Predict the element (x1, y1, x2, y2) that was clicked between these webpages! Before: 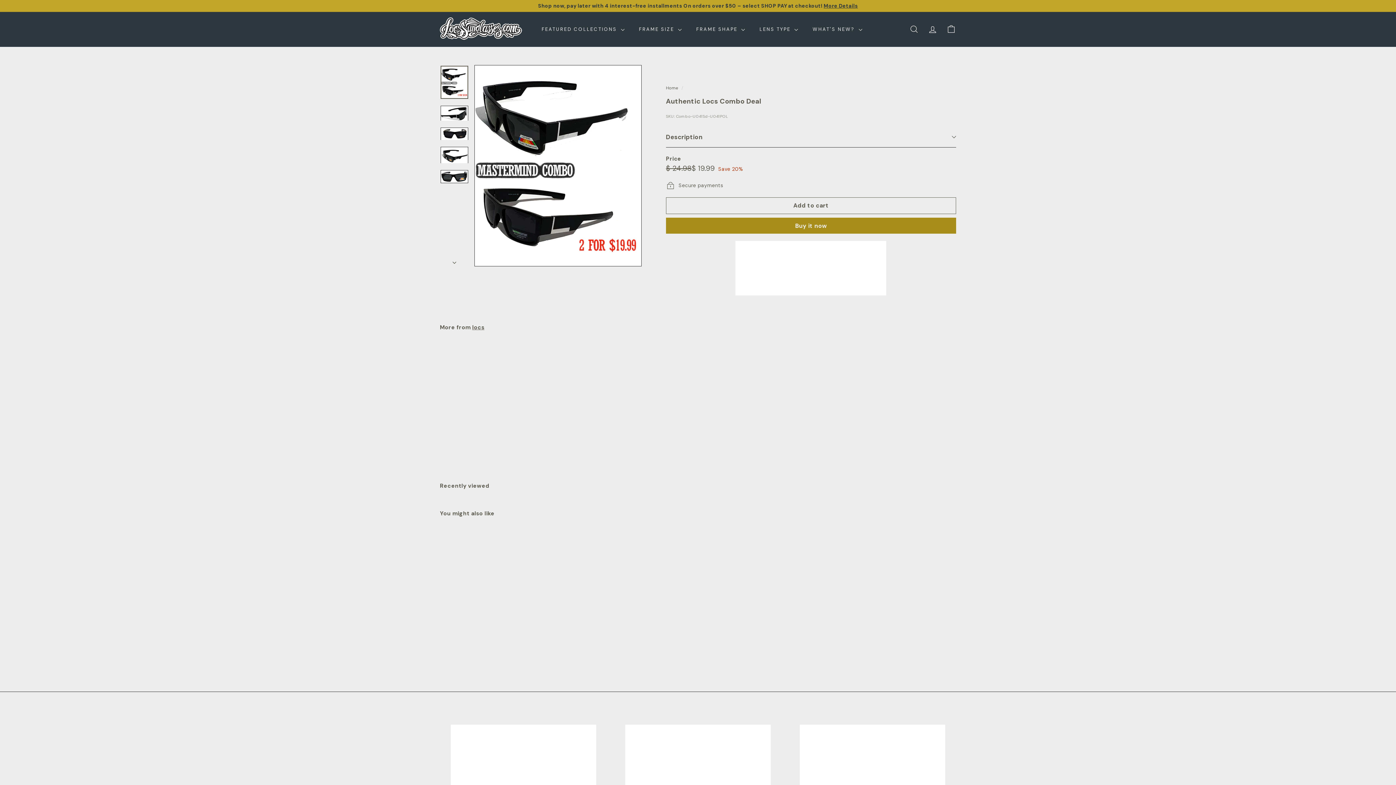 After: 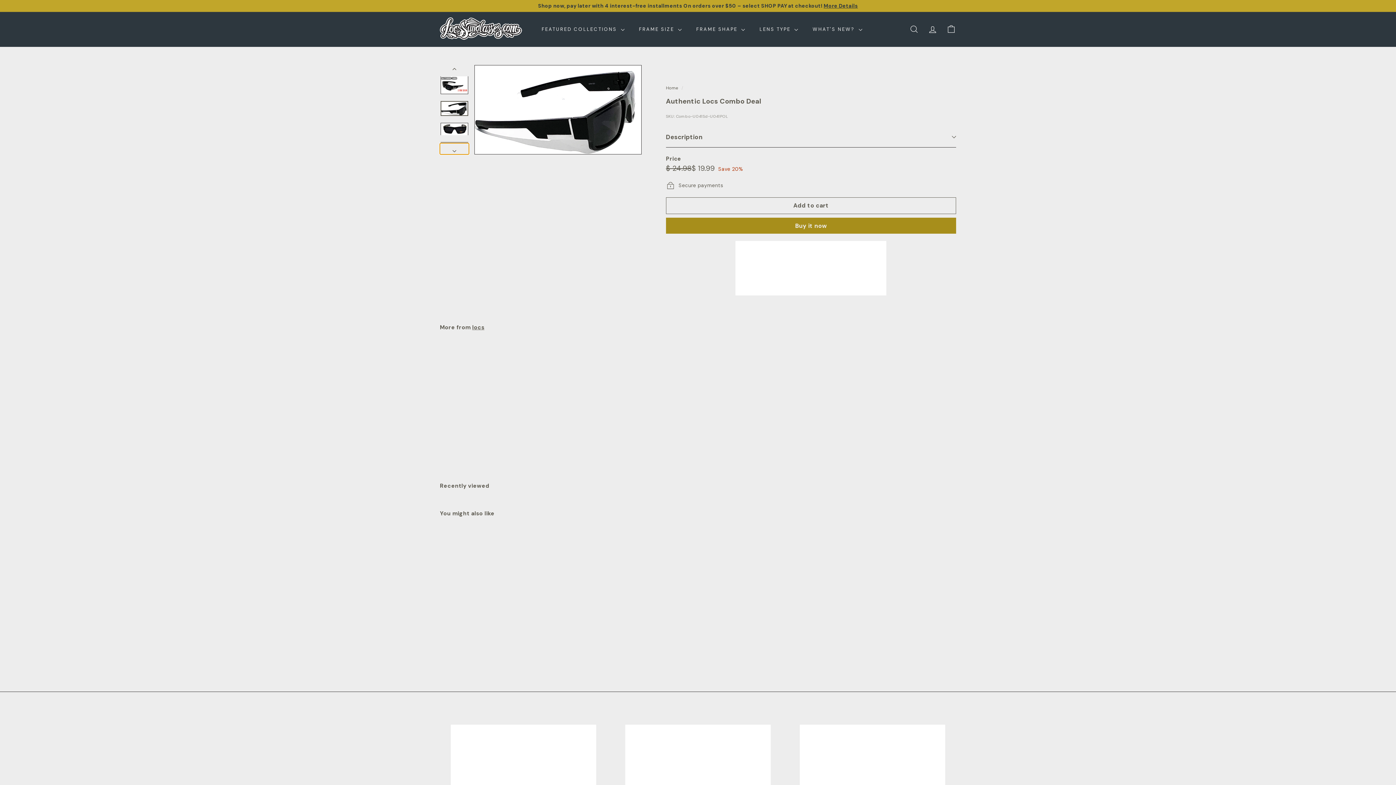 Action: label: Next bbox: (440, 255, 469, 266)